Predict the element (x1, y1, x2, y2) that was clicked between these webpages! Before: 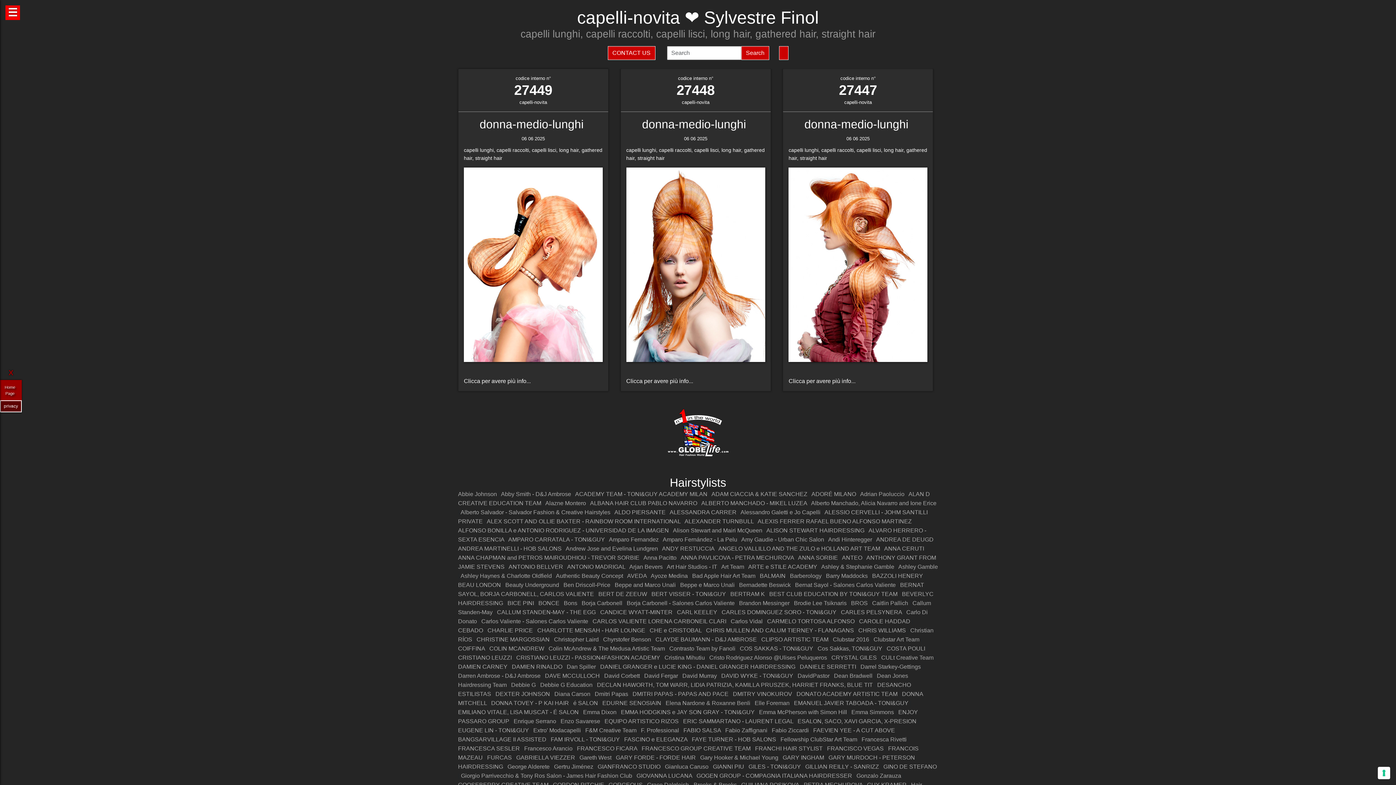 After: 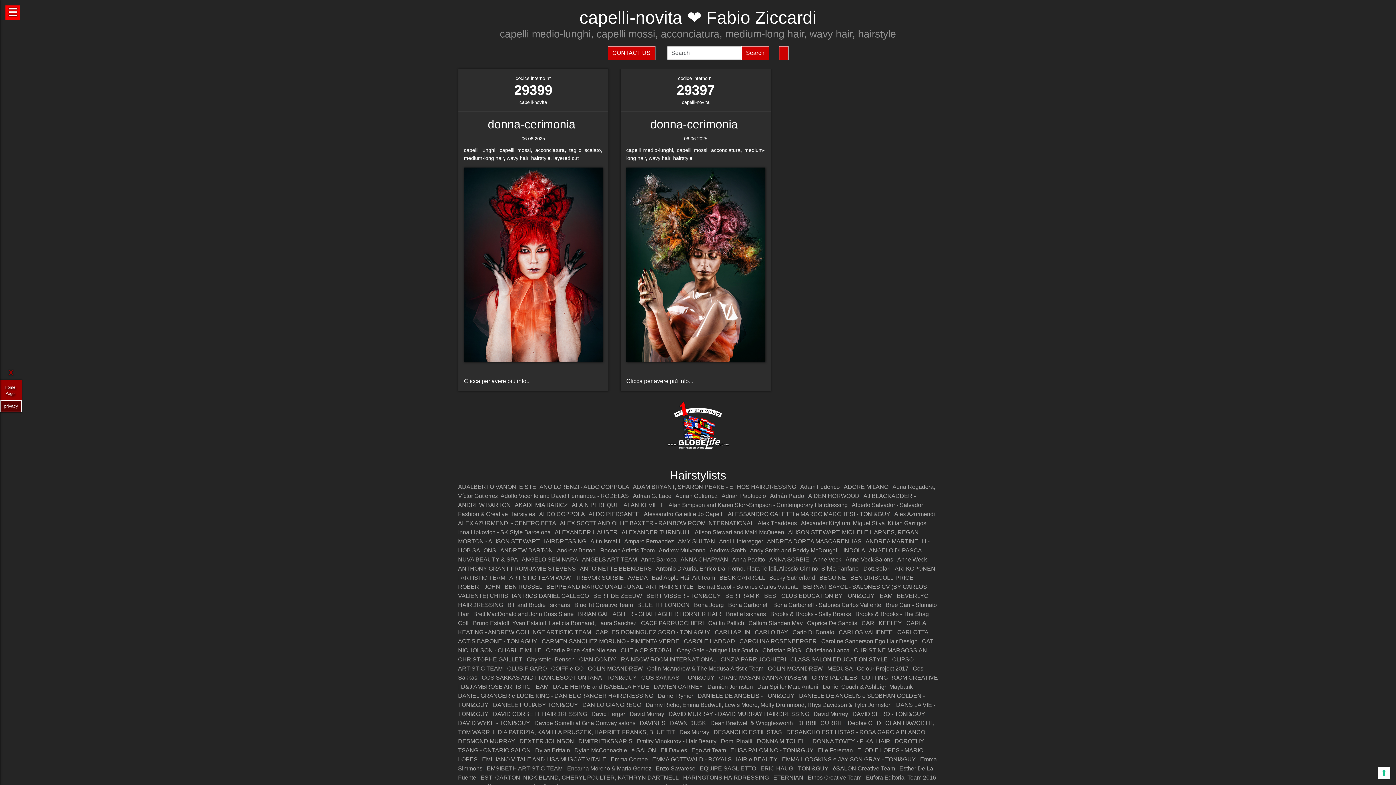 Action: bbox: (772, 727, 809, 733) label: Fabio Ziccardi